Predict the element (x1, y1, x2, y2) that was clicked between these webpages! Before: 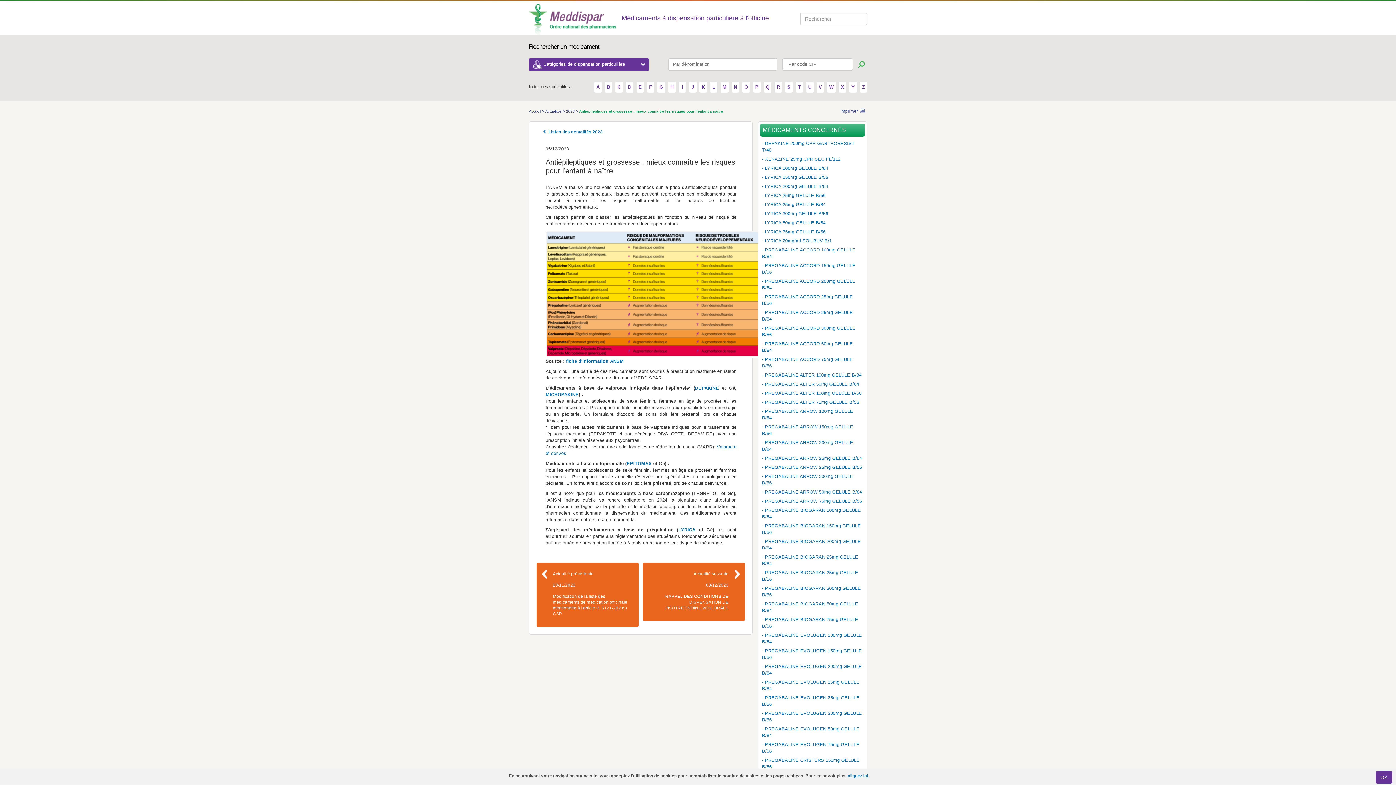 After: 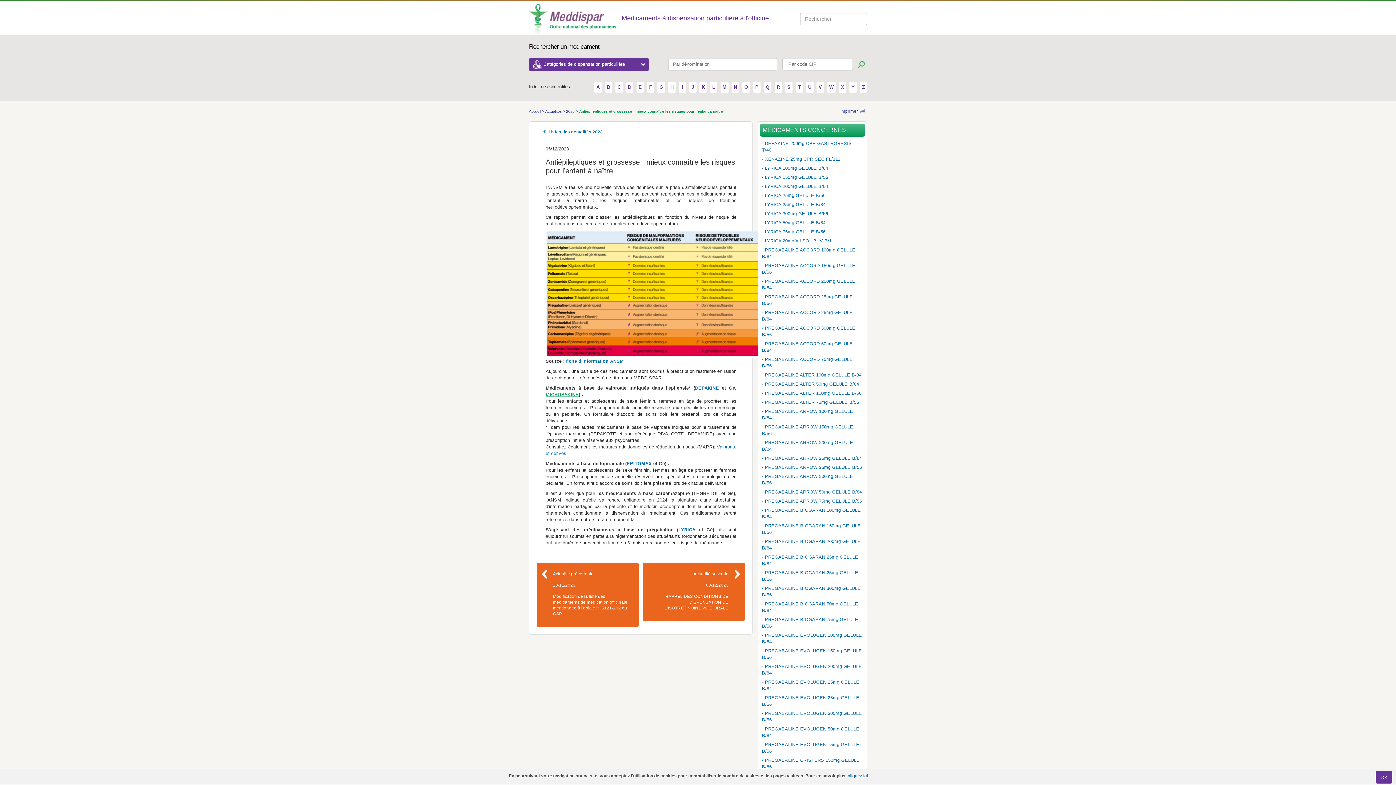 Action: label: MICROPAKINE bbox: (545, 392, 578, 397)